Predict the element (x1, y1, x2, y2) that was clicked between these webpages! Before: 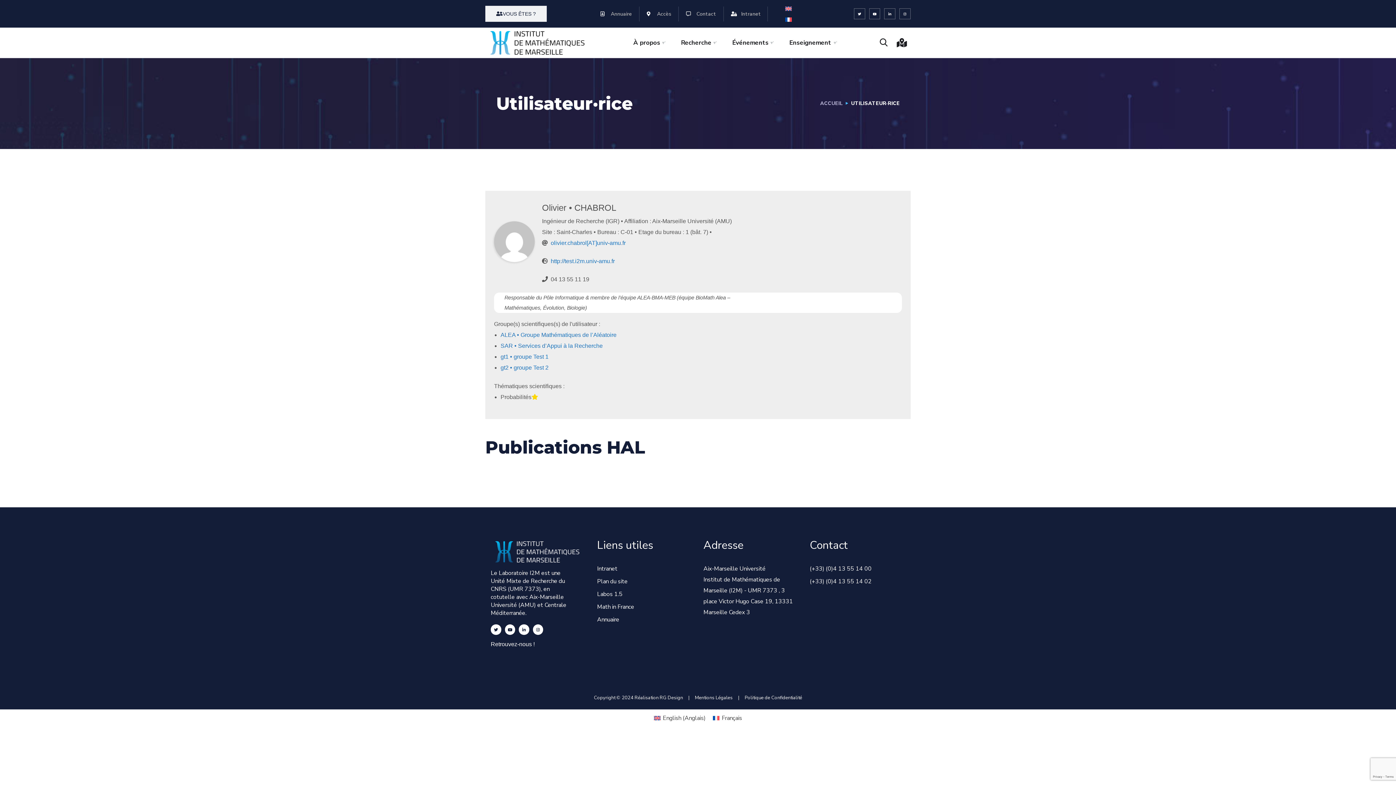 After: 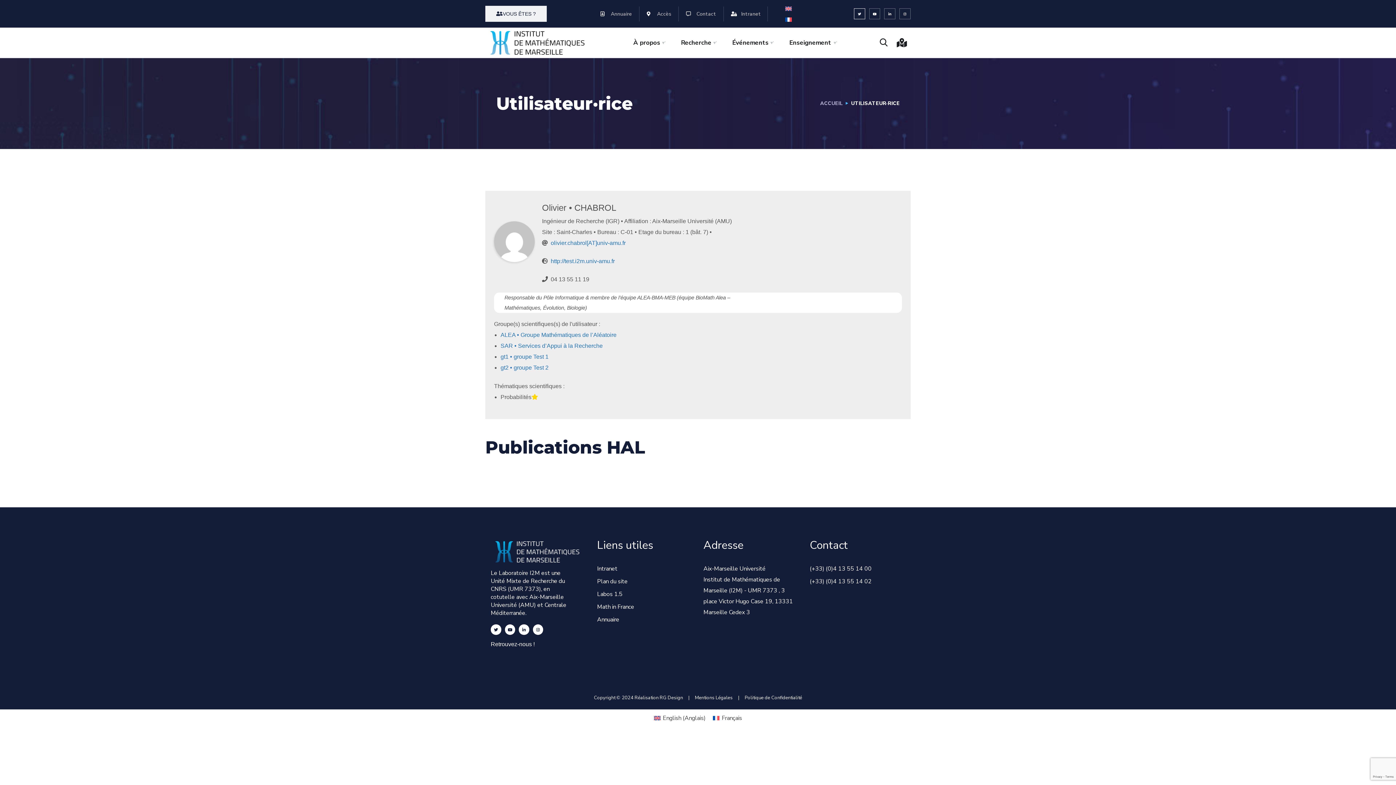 Action: label: Twitter bbox: (854, 8, 865, 19)